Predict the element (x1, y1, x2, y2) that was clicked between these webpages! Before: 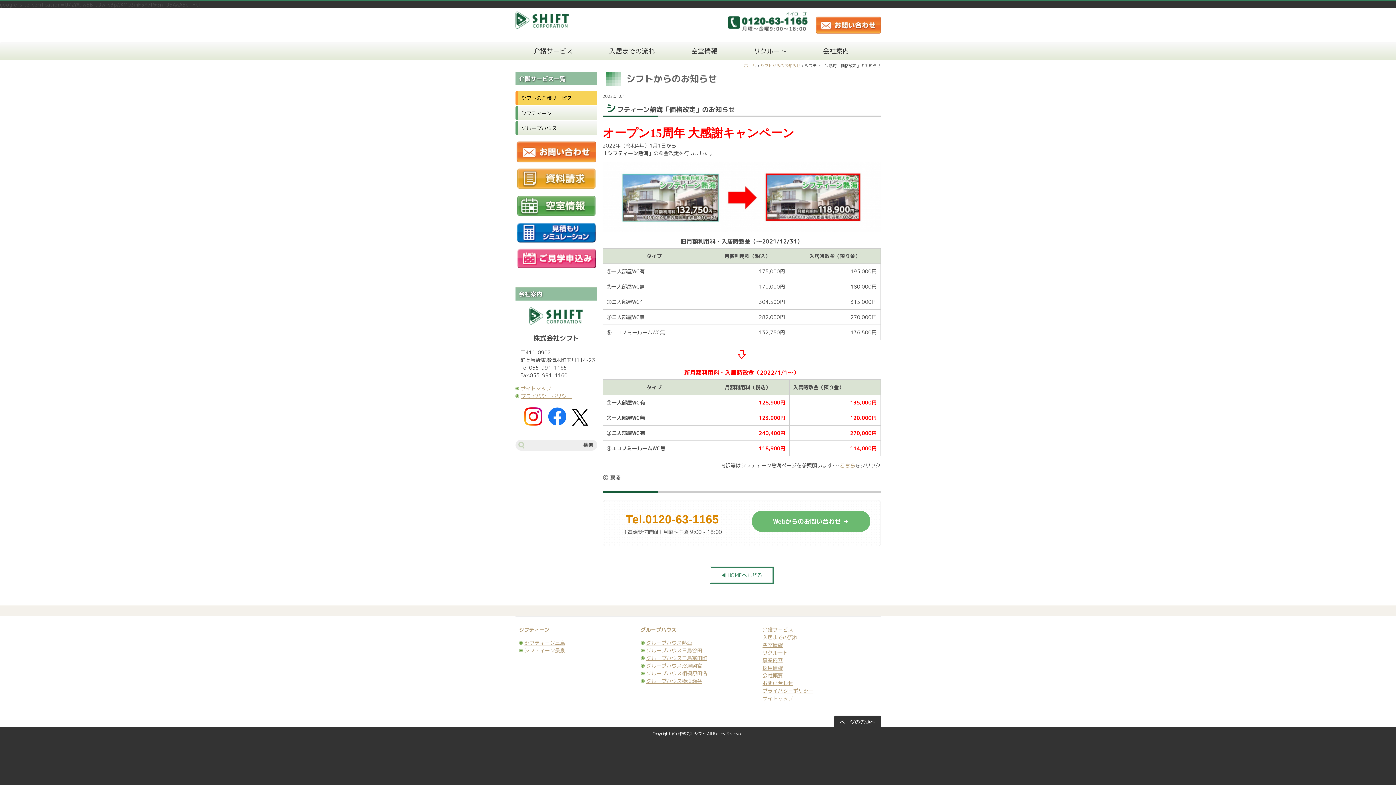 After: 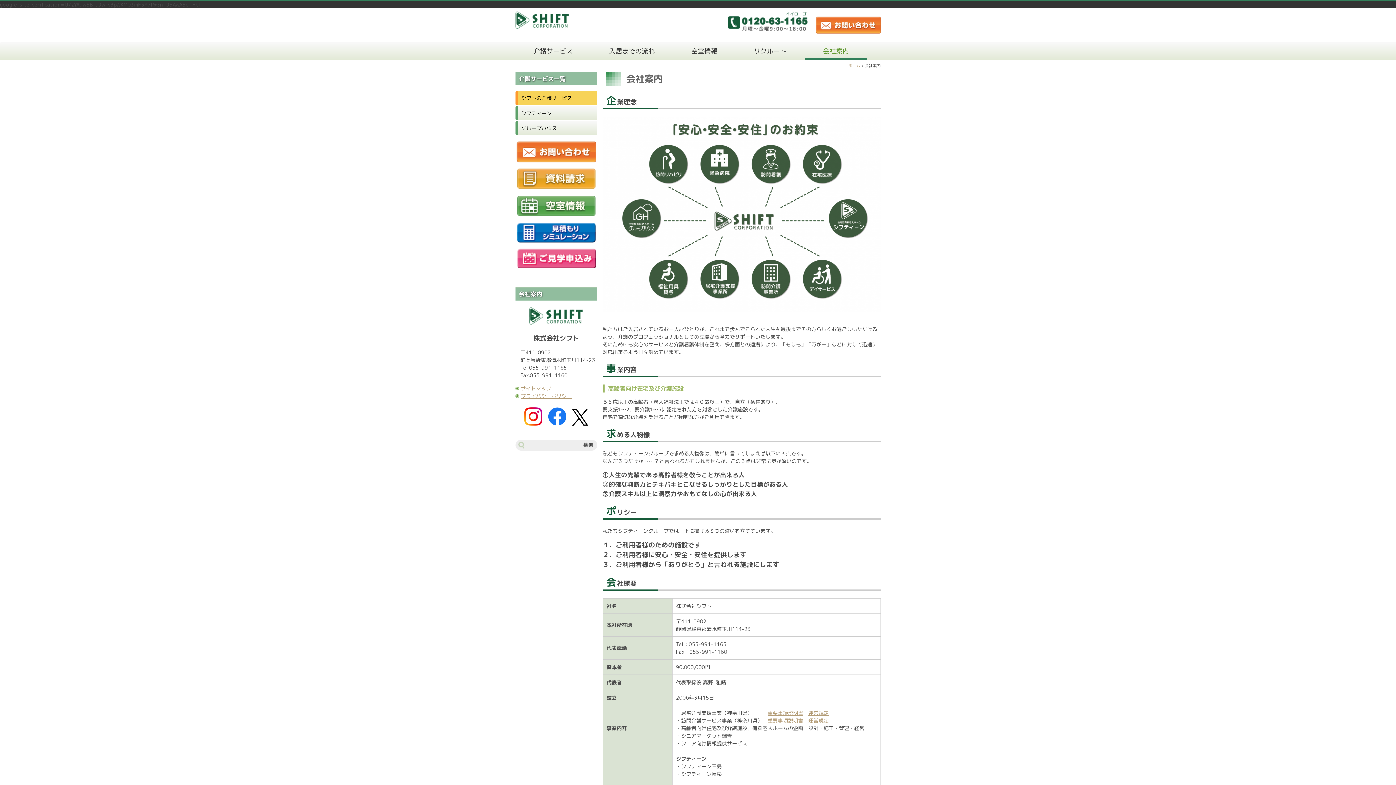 Action: bbox: (762, 672, 783, 679) label: 会社概要